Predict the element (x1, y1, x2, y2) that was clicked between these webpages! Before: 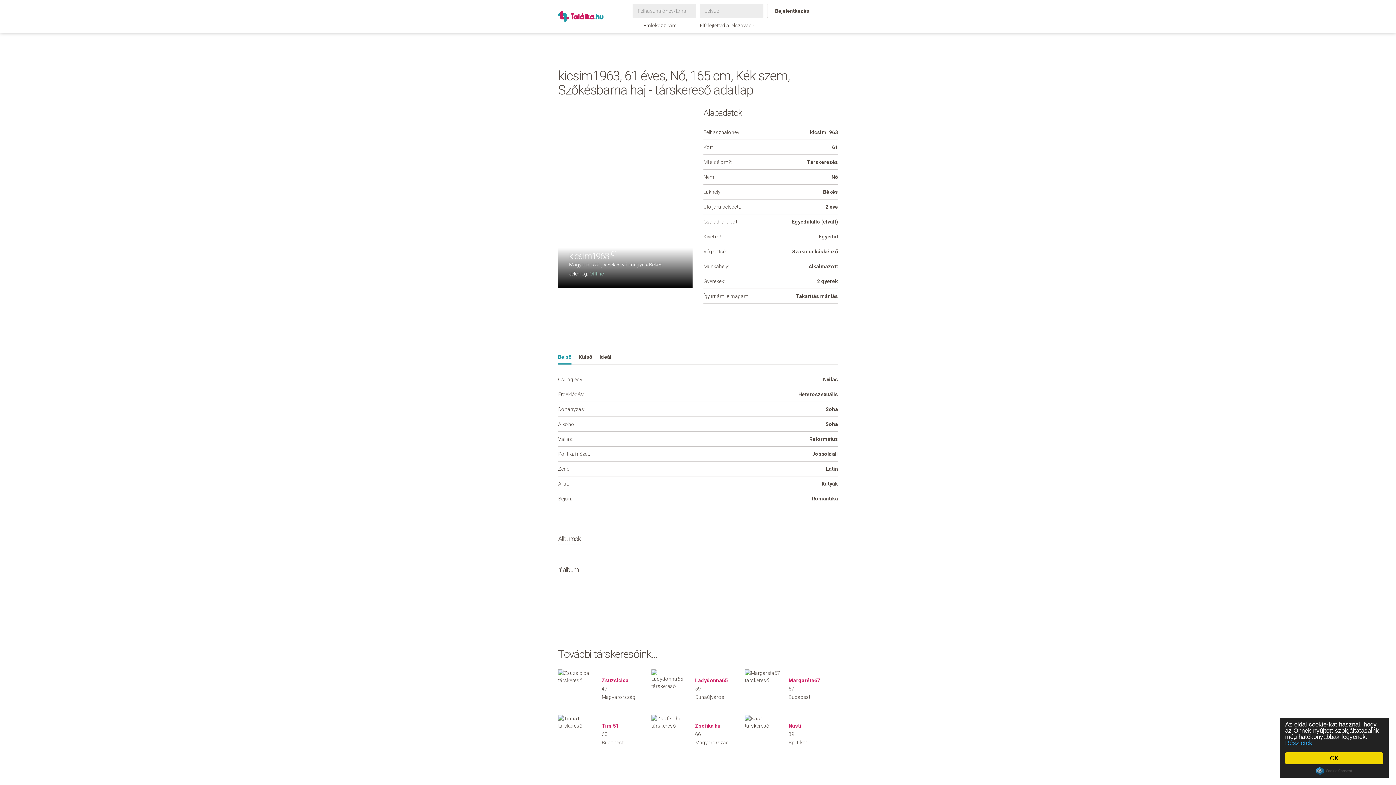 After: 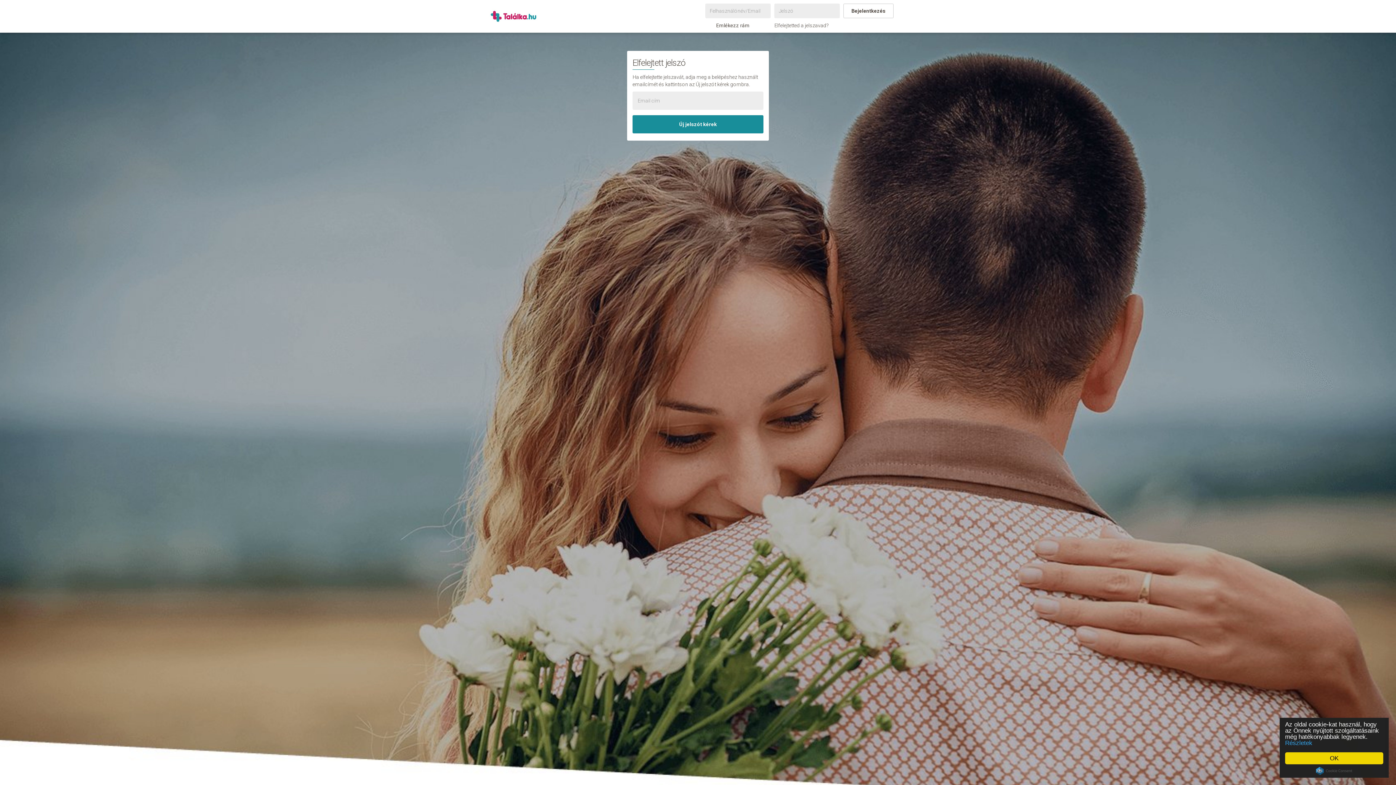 Action: label: Elfelejtetted a jelszavad? bbox: (700, 22, 754, 28)